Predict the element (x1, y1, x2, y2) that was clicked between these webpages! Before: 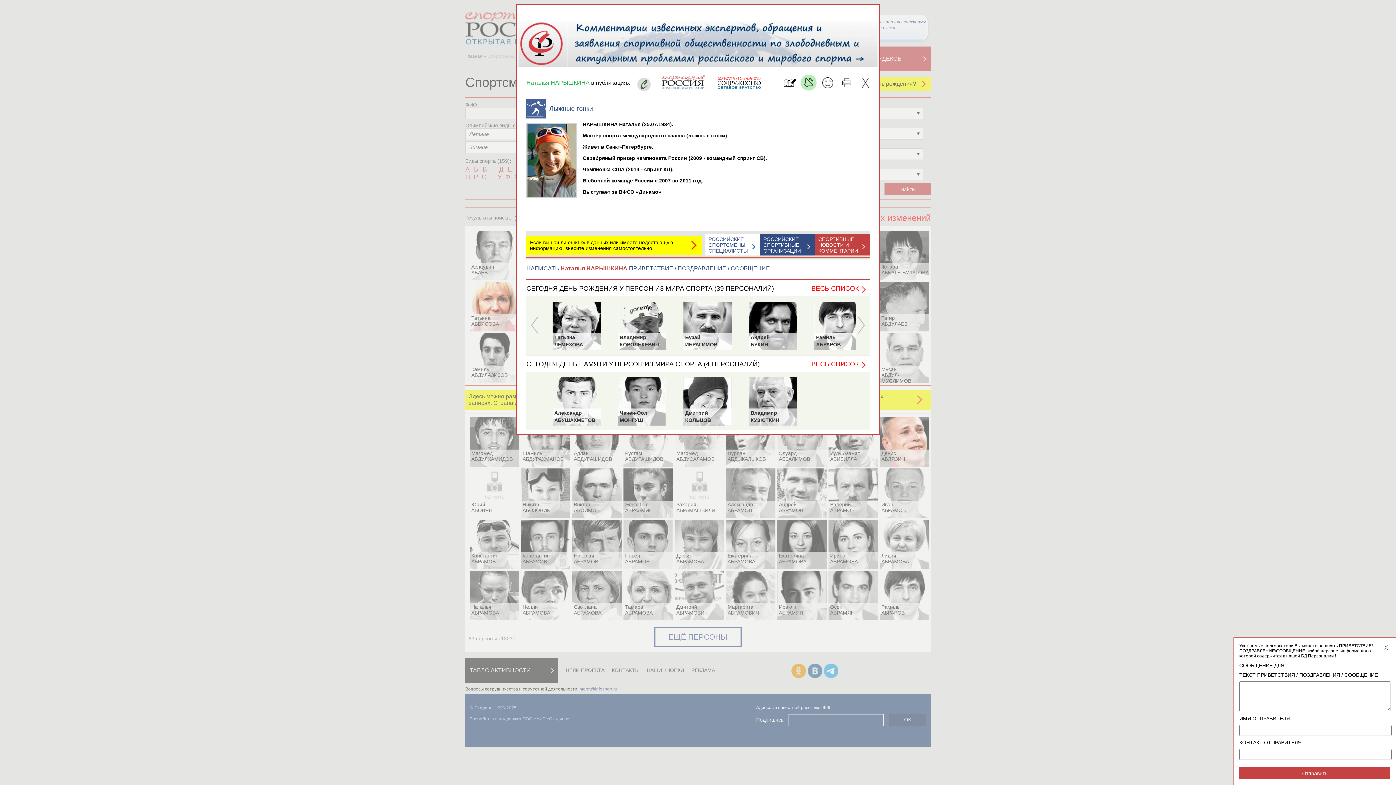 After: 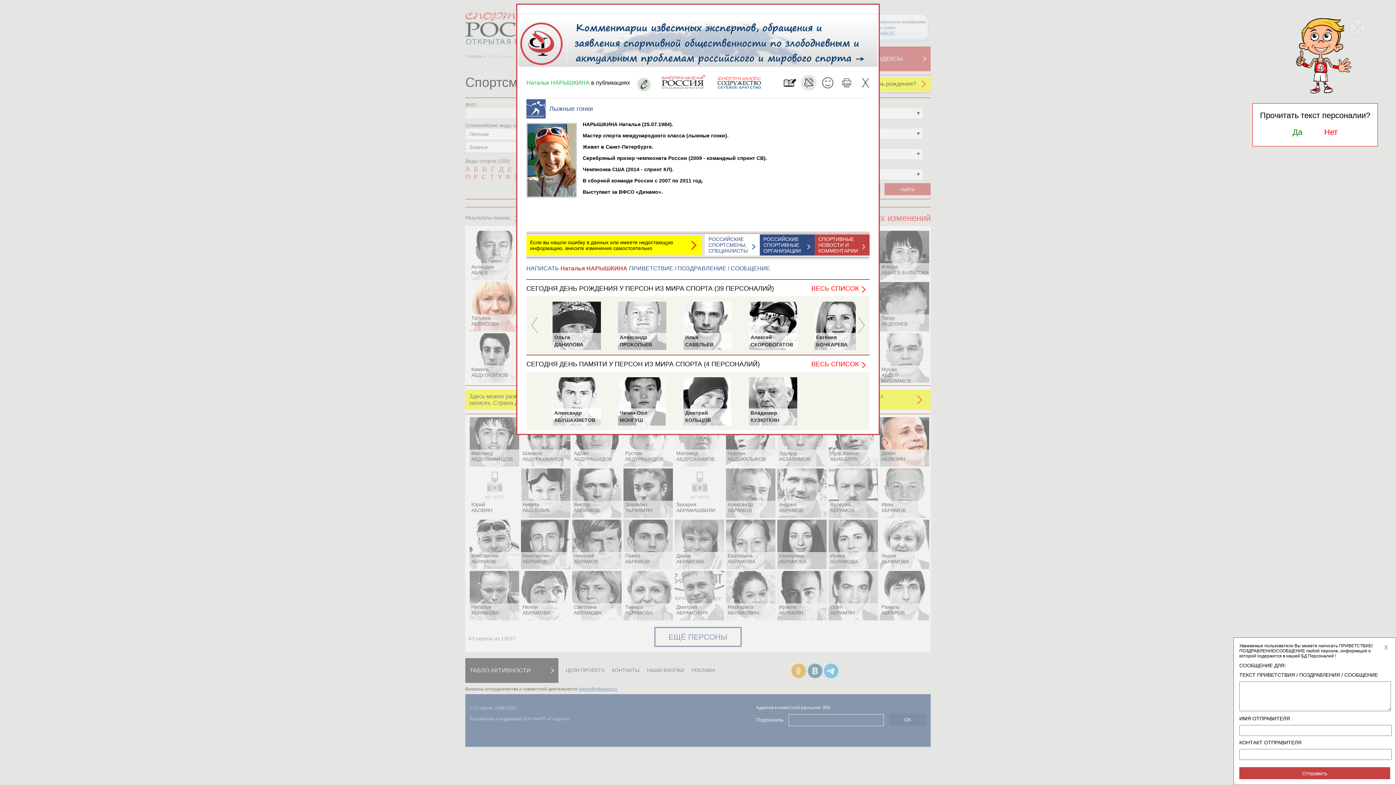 Action: bbox: (801, 74, 816, 90)